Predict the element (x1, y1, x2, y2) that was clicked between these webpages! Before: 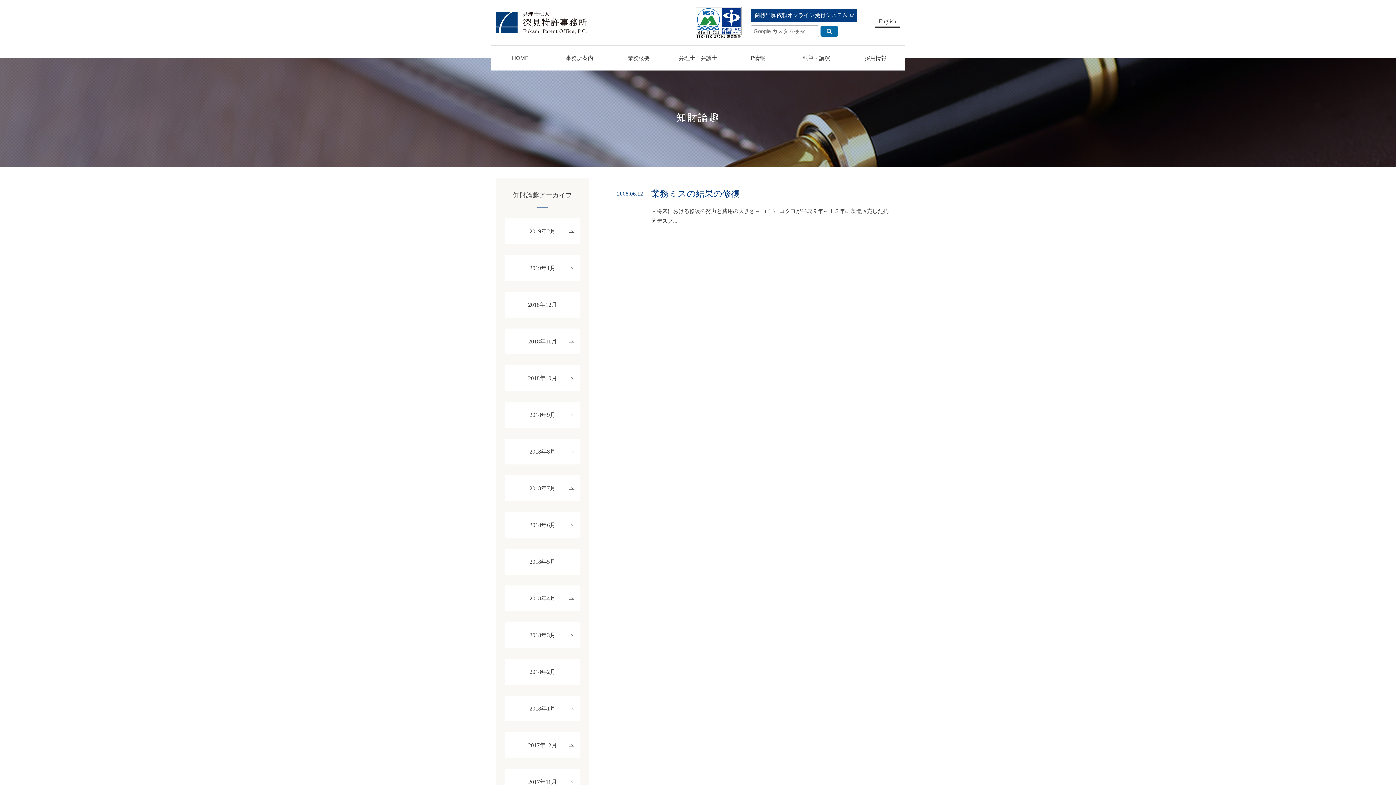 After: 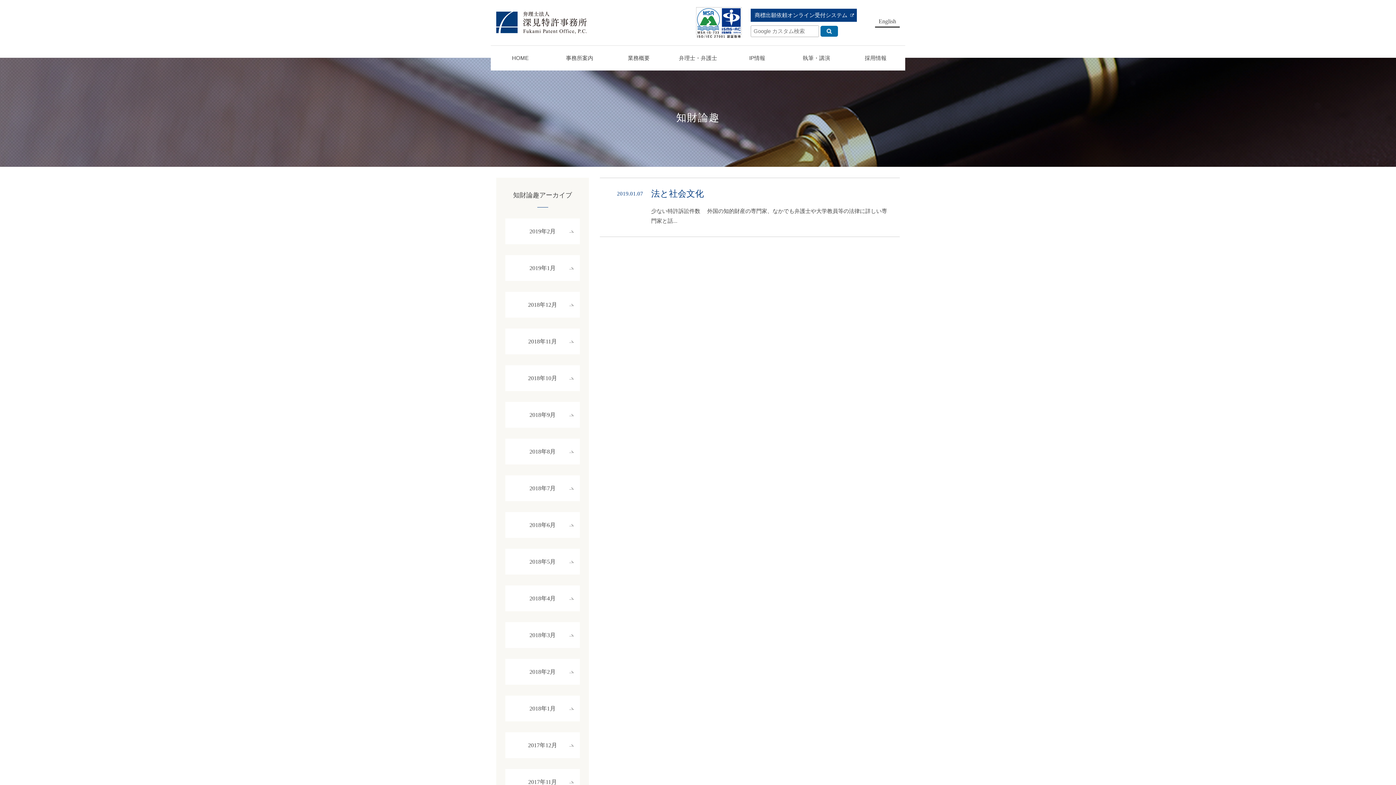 Action: label: 2019年1月 bbox: (505, 255, 580, 281)